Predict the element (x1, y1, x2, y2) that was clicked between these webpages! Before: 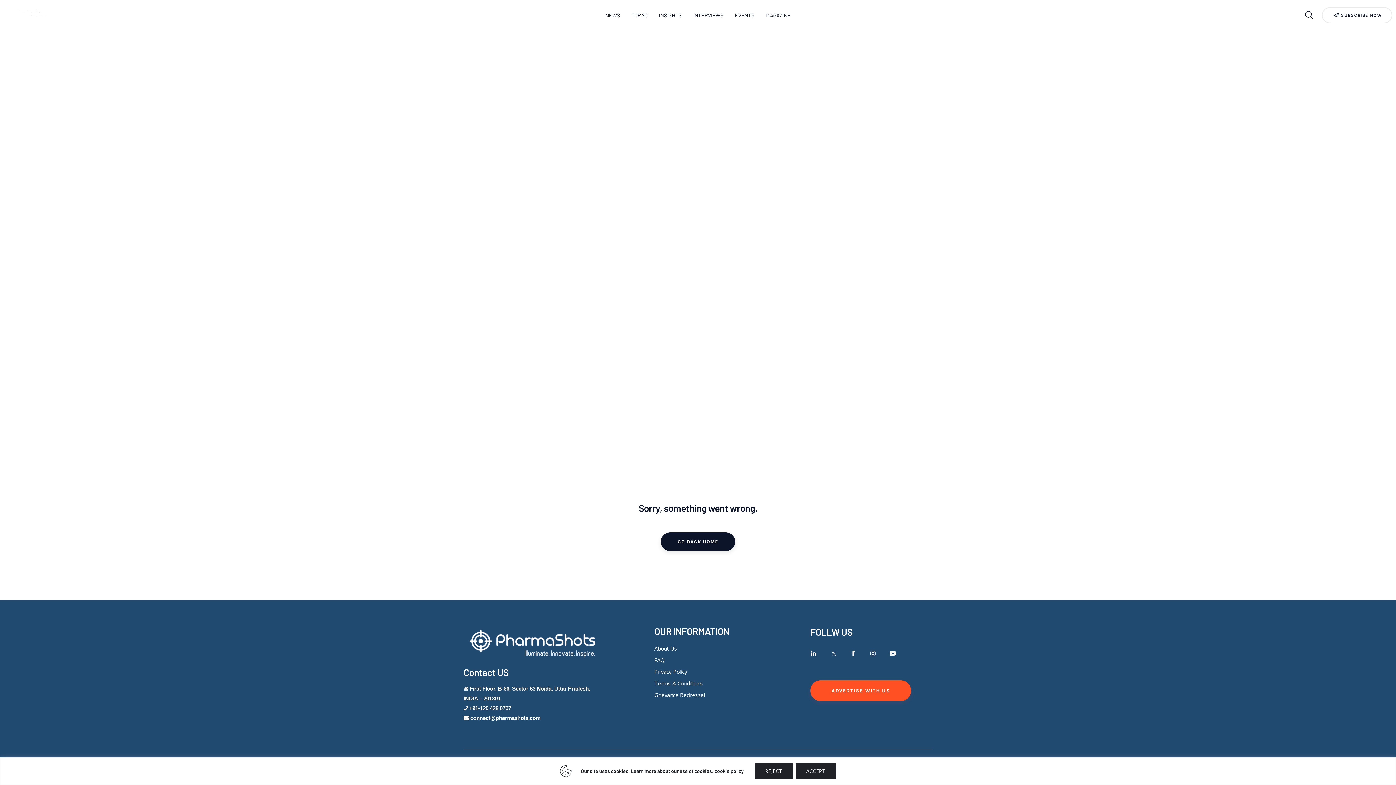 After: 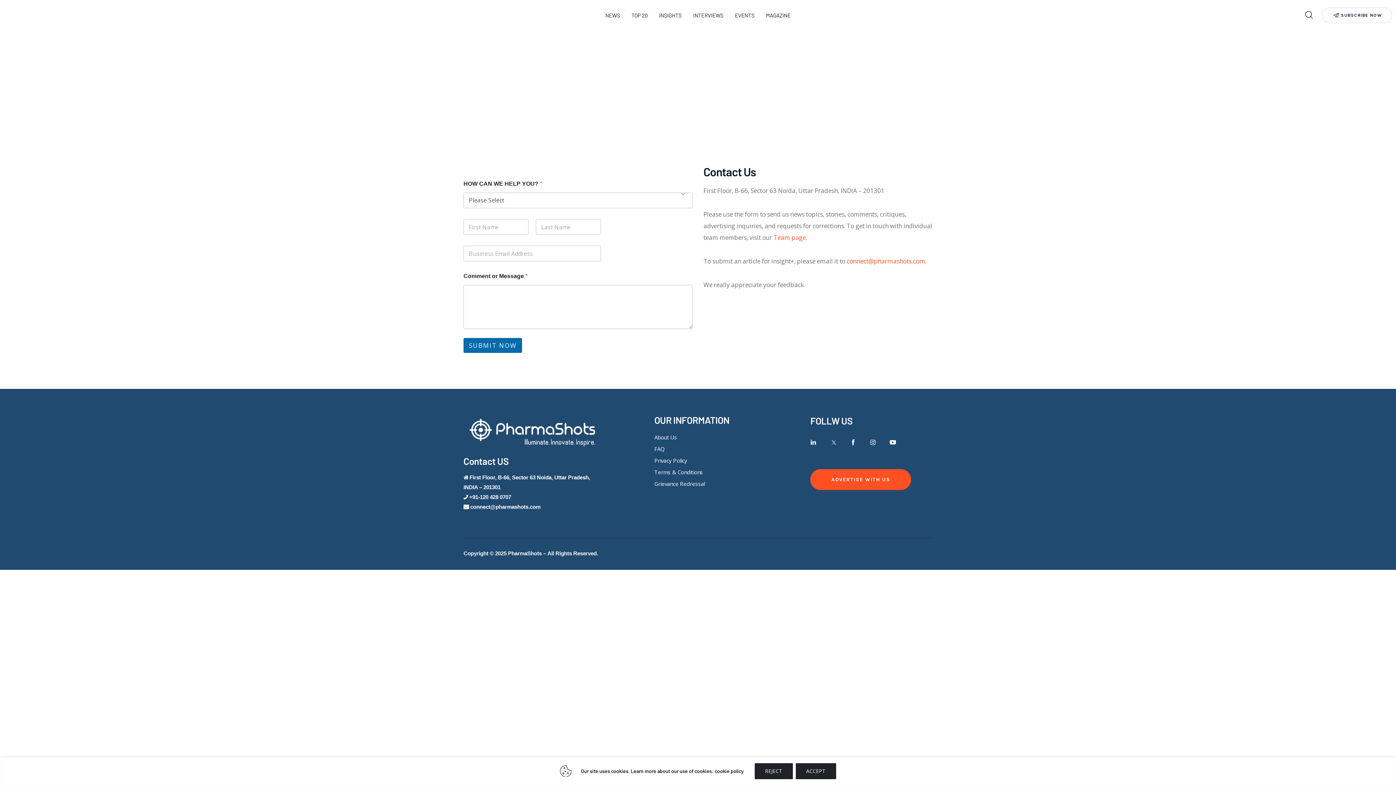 Action: bbox: (810, 680, 911, 701) label: ADVERTISE WITH US